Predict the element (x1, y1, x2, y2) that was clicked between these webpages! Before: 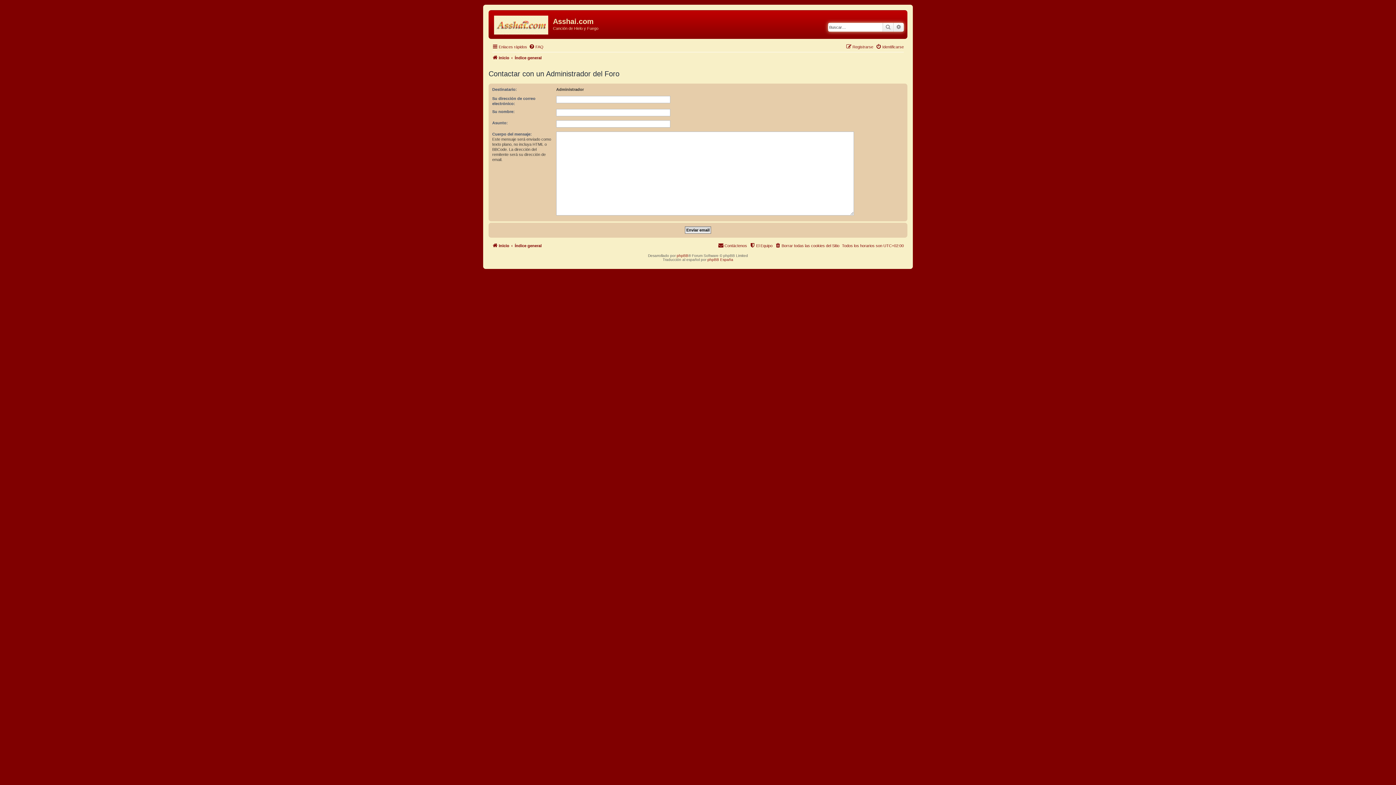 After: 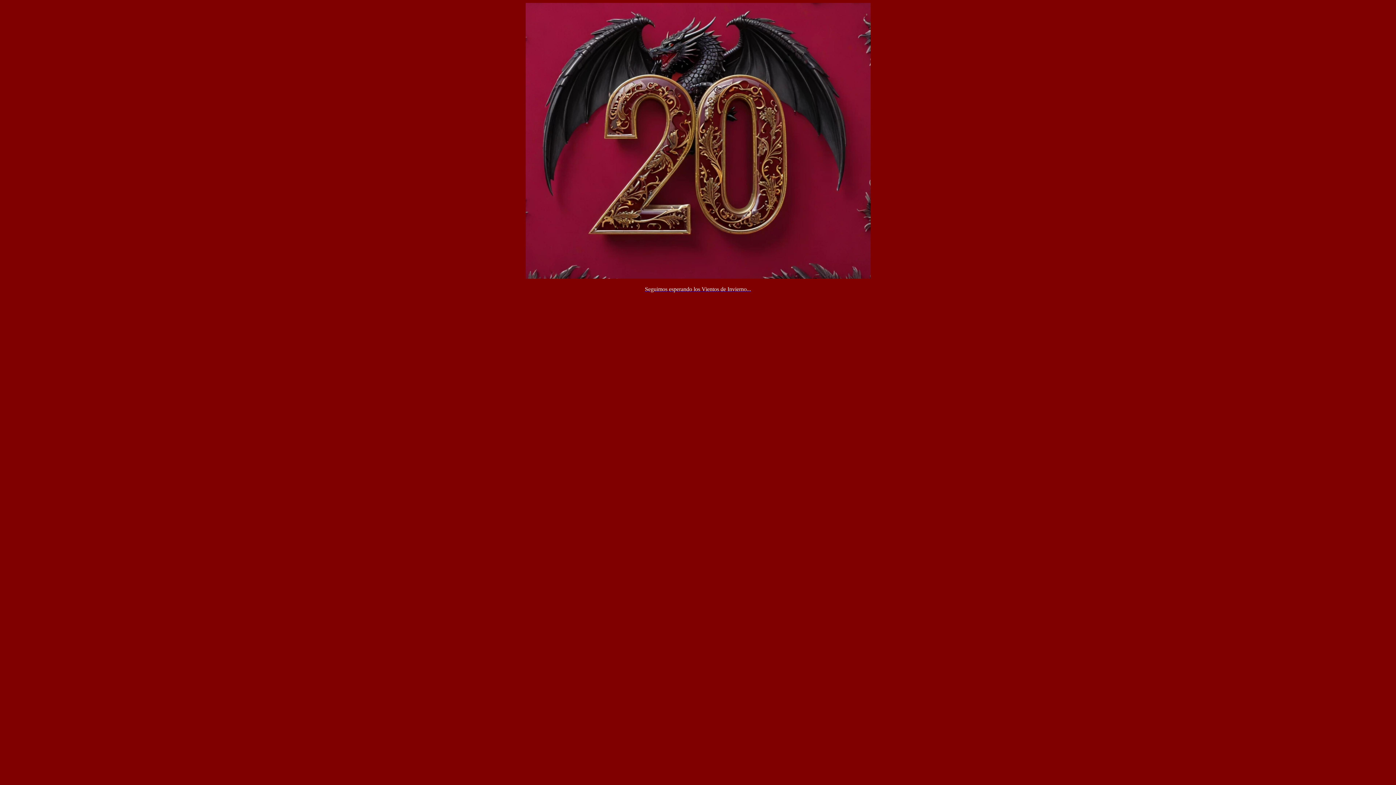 Action: label: Inicio bbox: (492, 241, 509, 250)